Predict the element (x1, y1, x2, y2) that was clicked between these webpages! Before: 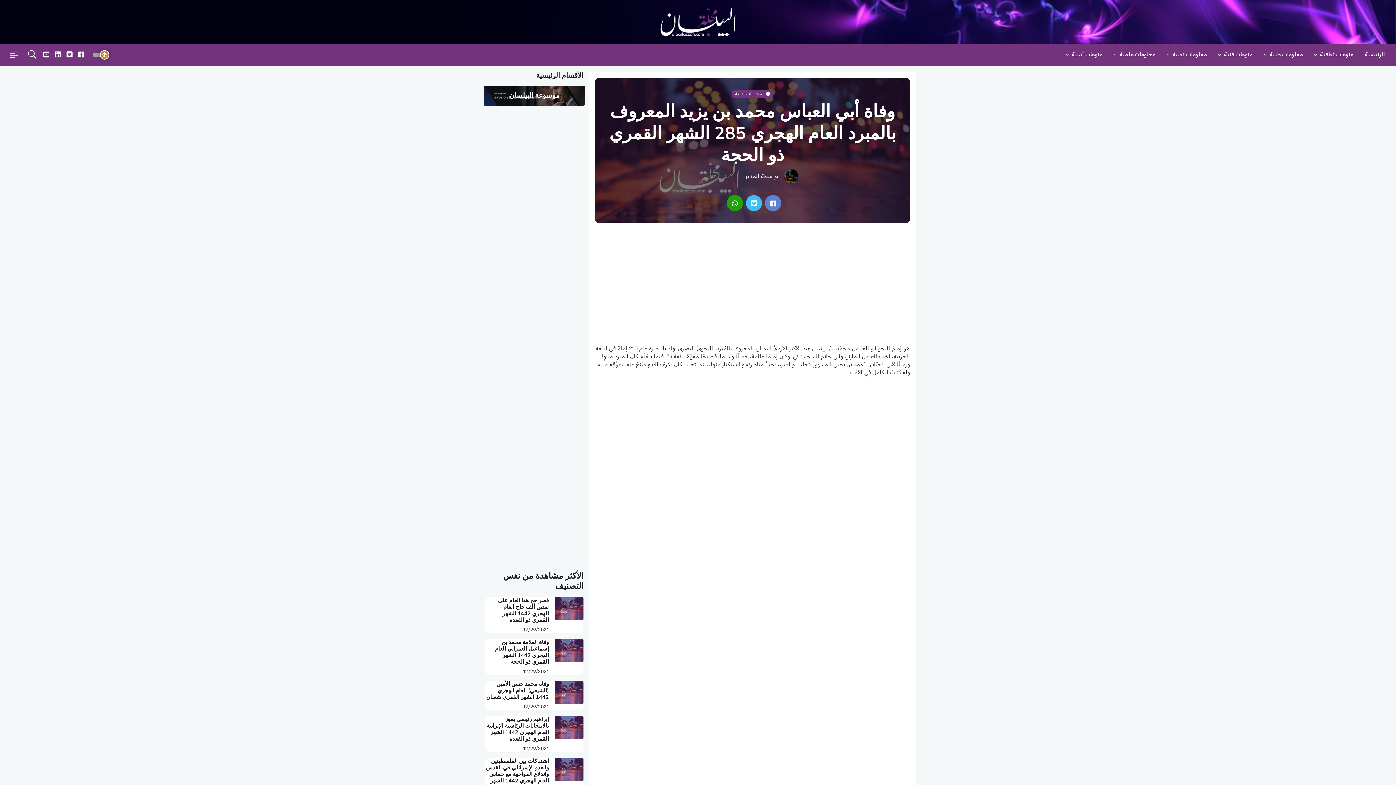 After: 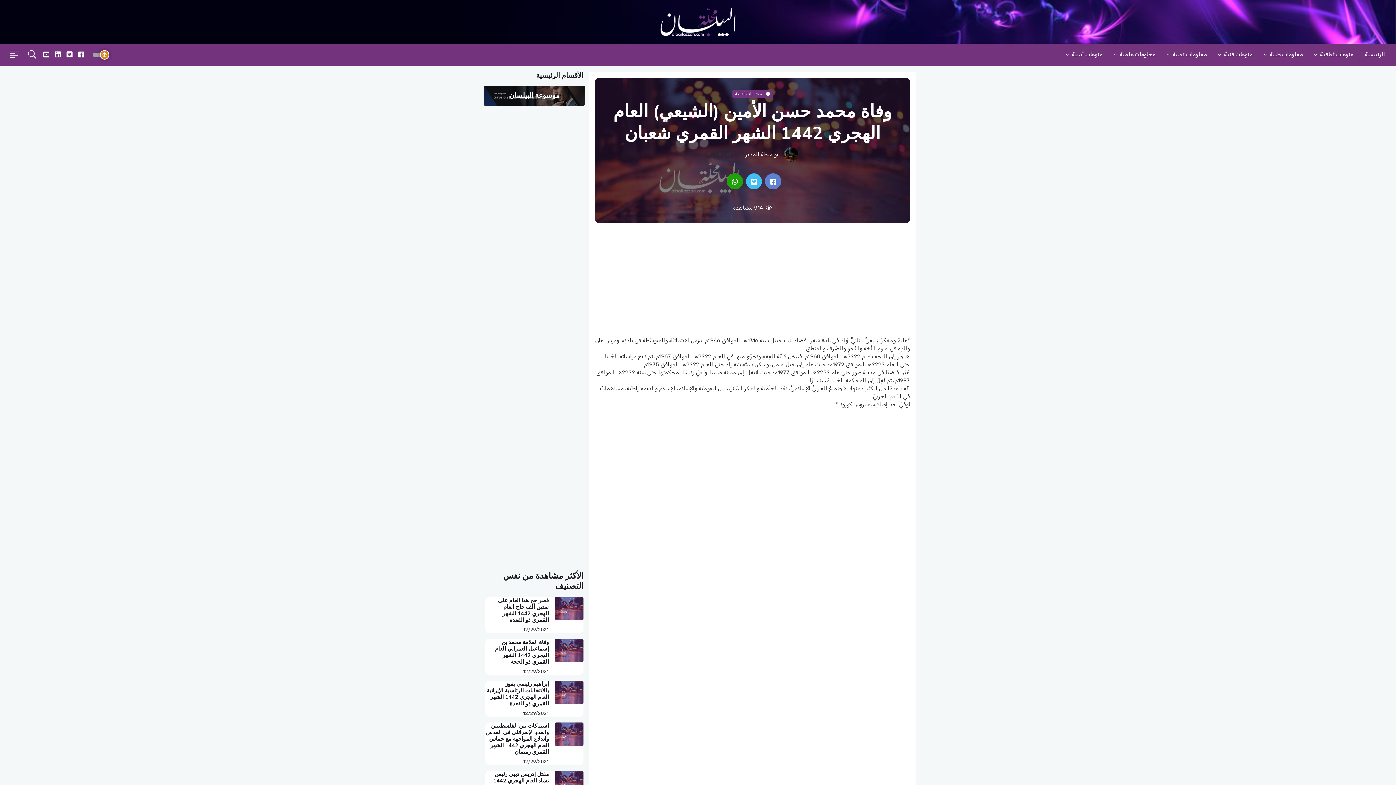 Action: bbox: (486, 680, 548, 701) label: وفاة محمد حسن الأمين (الشيعي) العام الهجري 1442 الشهر القمري شعبان